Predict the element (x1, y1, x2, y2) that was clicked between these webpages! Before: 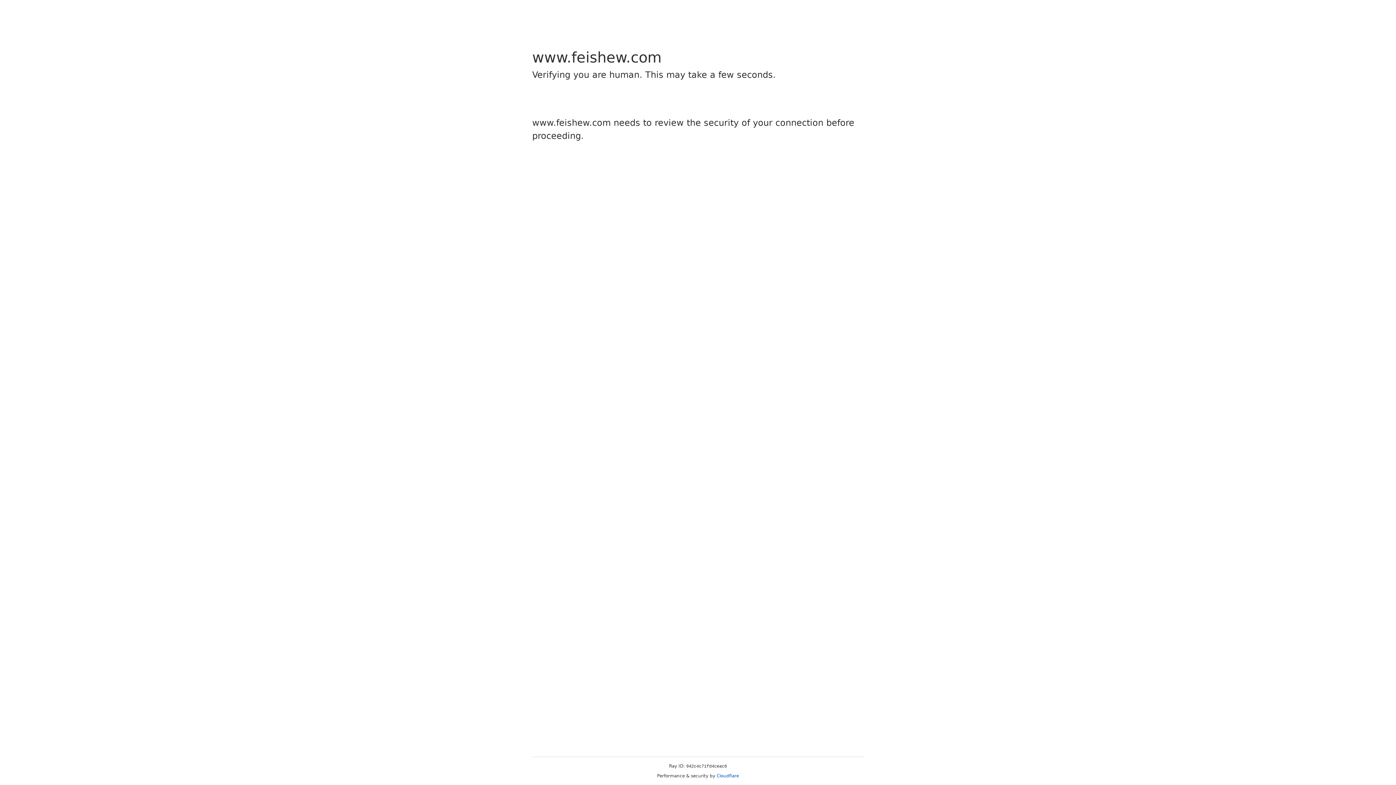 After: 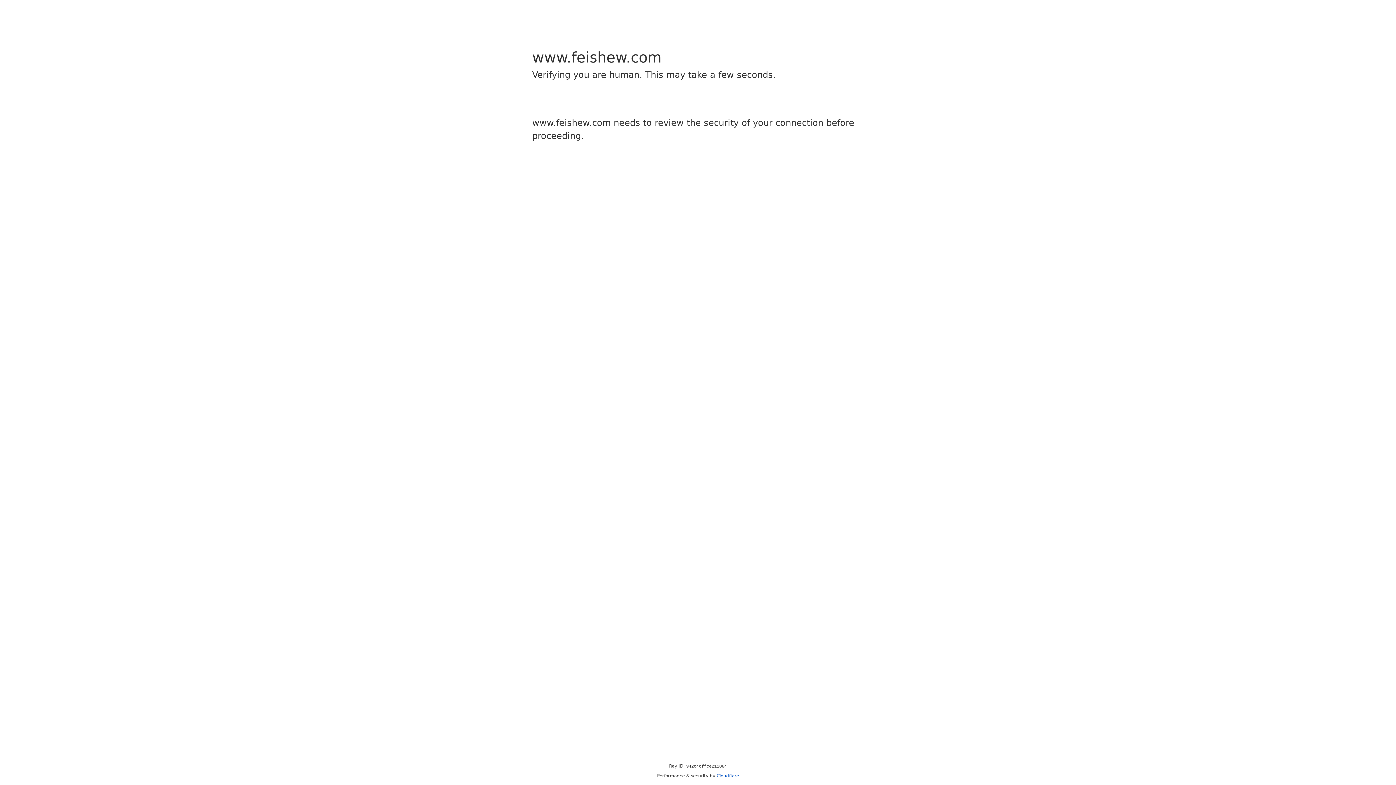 Action: bbox: (716, 773, 739, 778) label: Cloudflare